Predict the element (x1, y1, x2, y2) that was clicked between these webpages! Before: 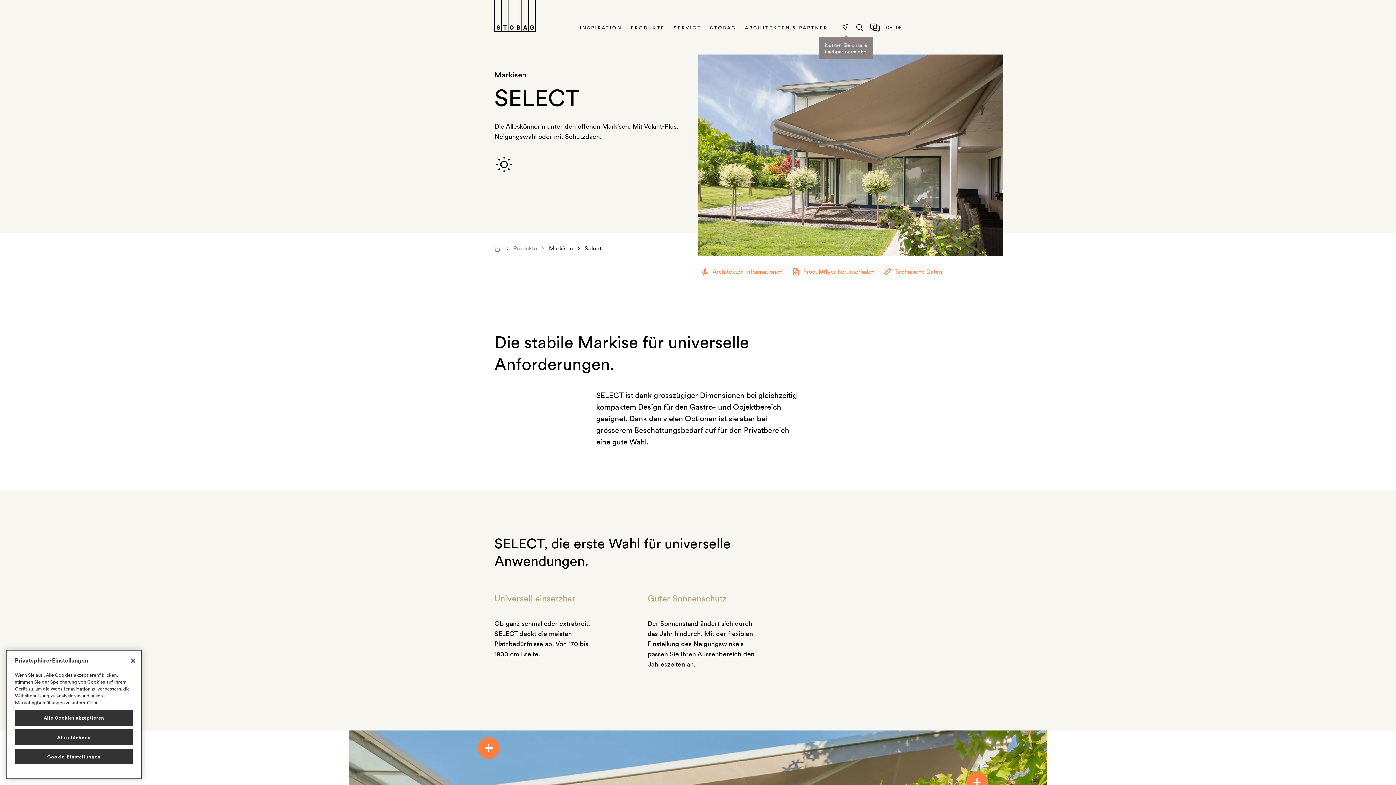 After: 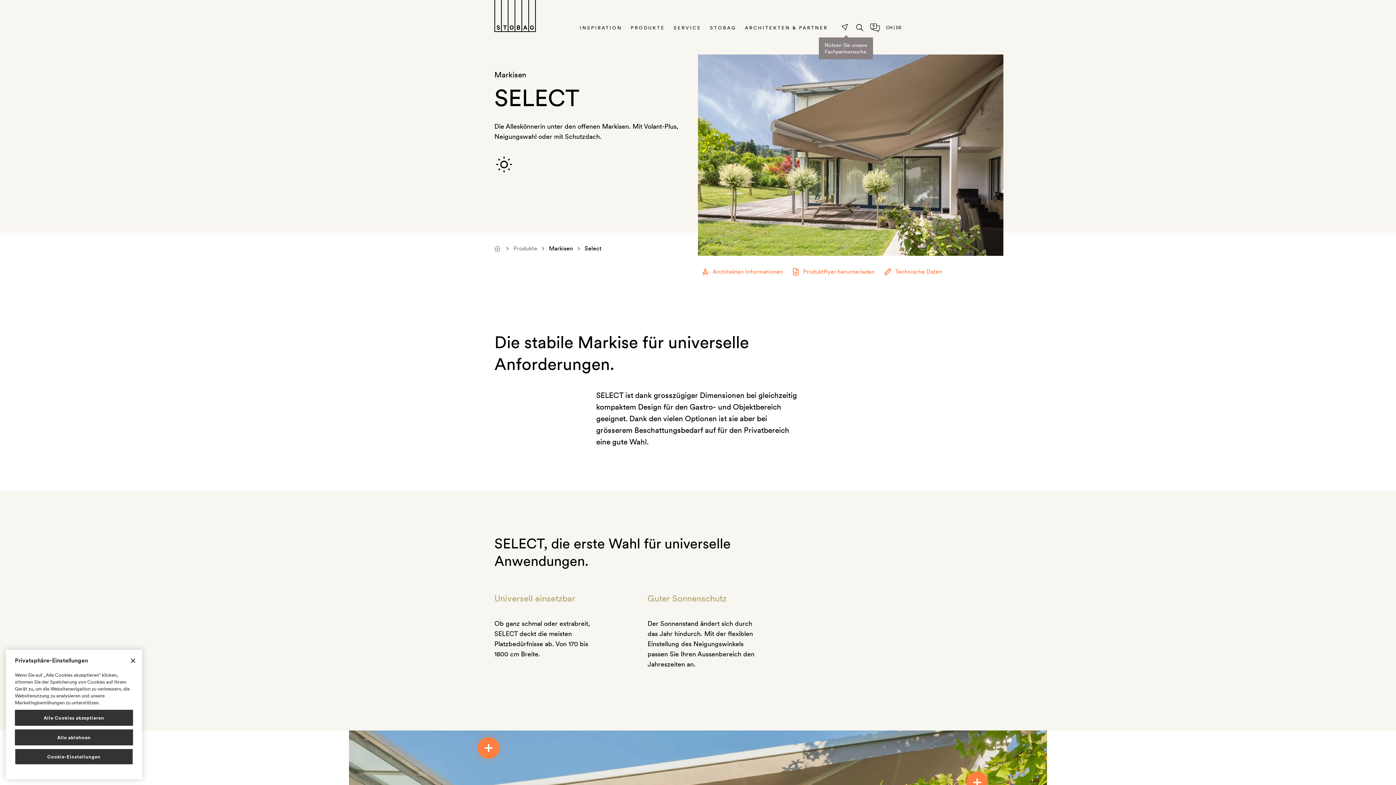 Action: bbox: (513, 244, 537, 253) label: Produkte